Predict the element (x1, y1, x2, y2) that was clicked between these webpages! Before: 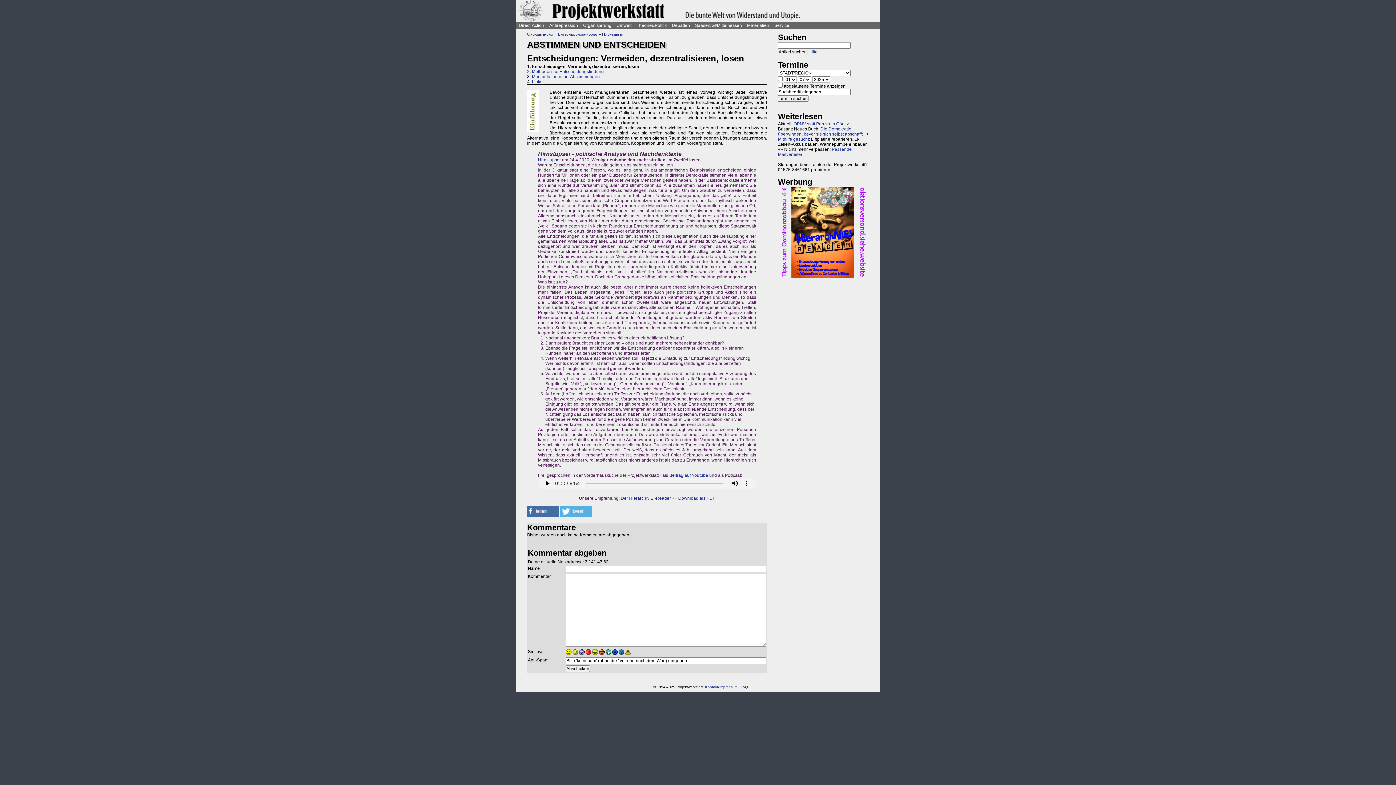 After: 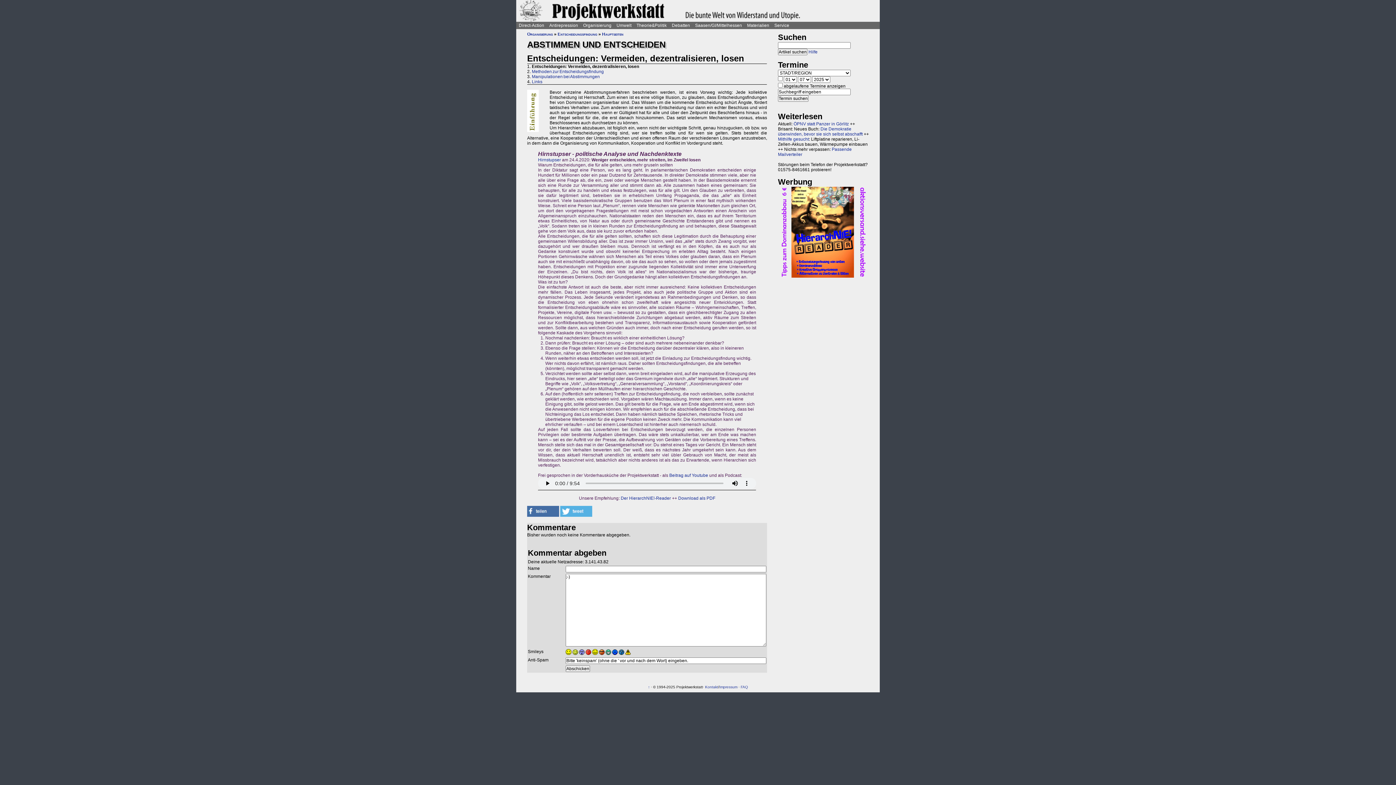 Action: bbox: (572, 651, 578, 656)